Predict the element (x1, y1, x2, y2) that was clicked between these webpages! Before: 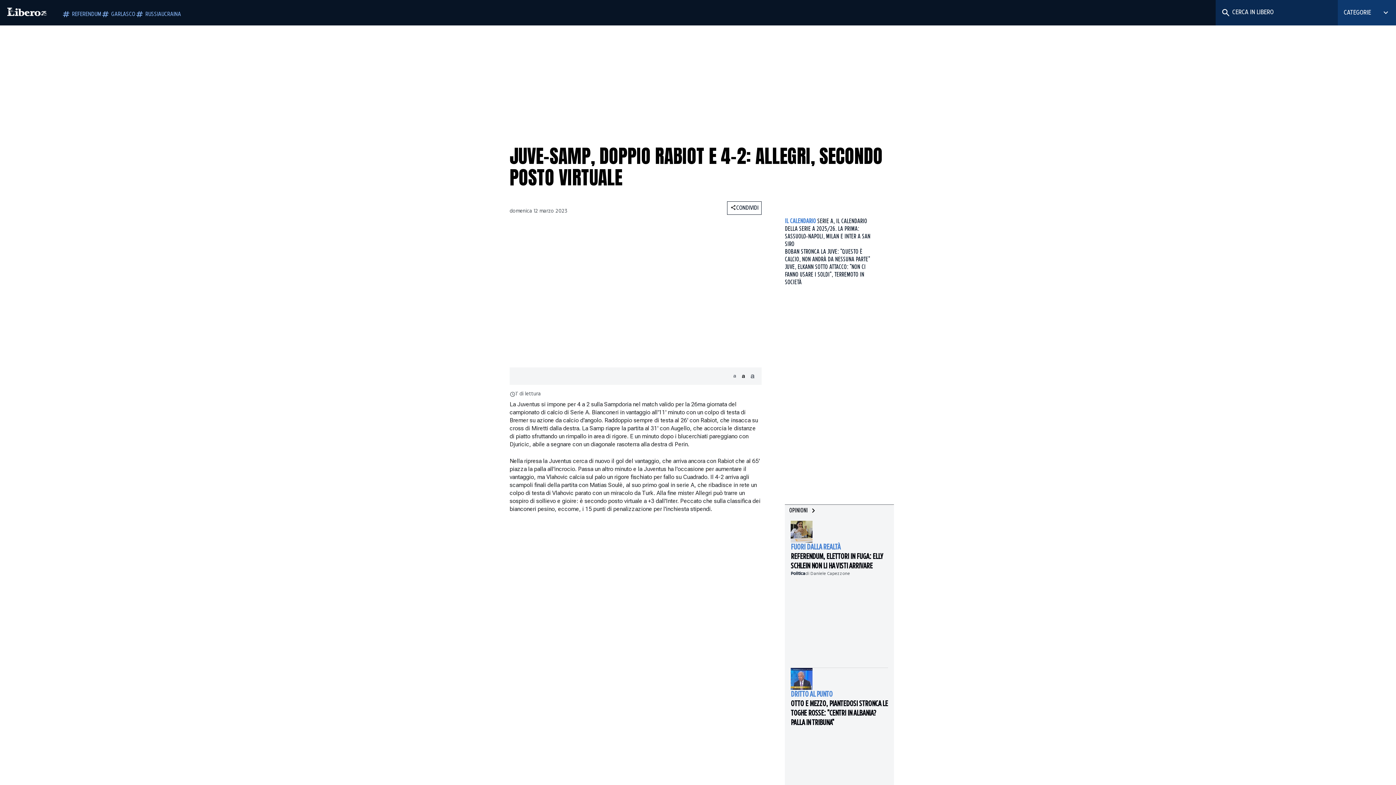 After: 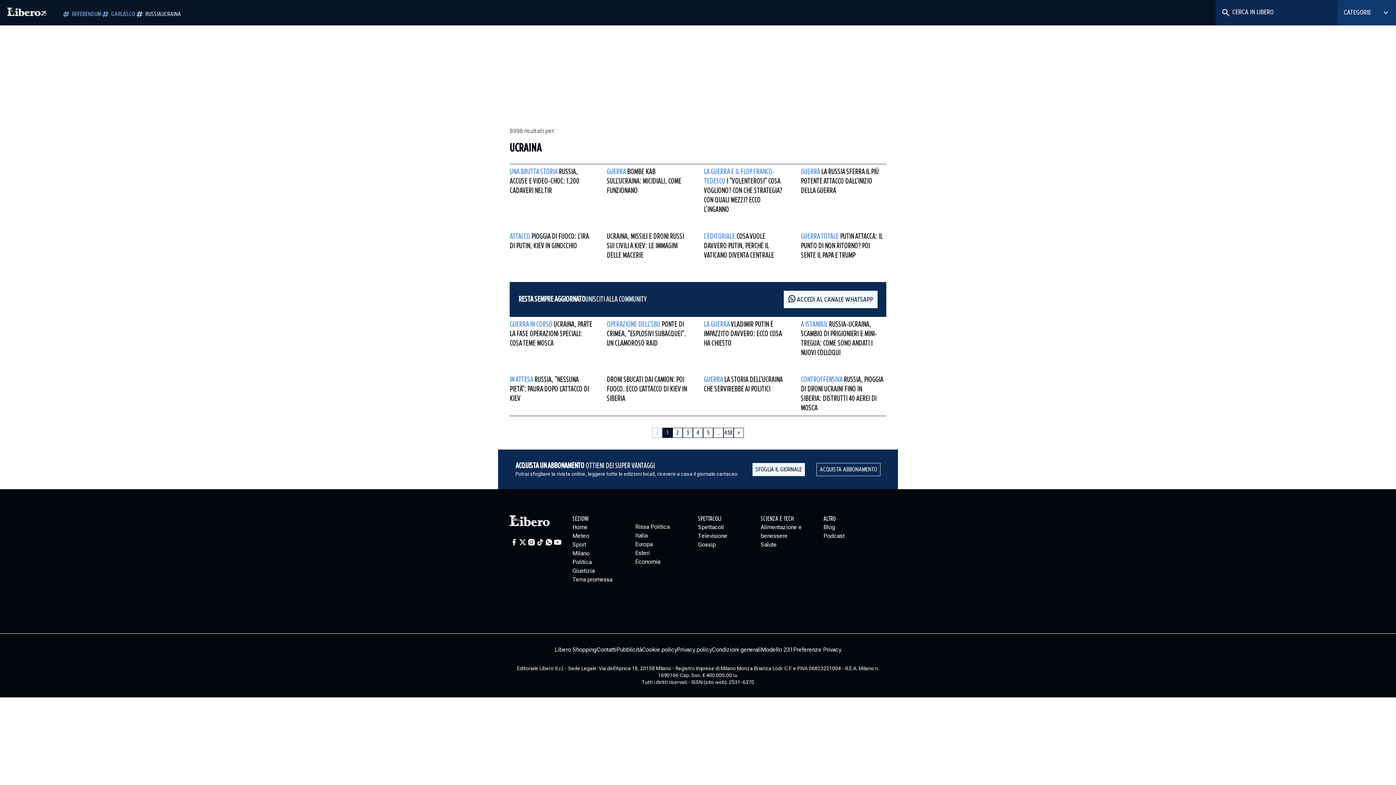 Action: bbox: (135, 9, 181, 18) label: RUSSIAUCRAINA